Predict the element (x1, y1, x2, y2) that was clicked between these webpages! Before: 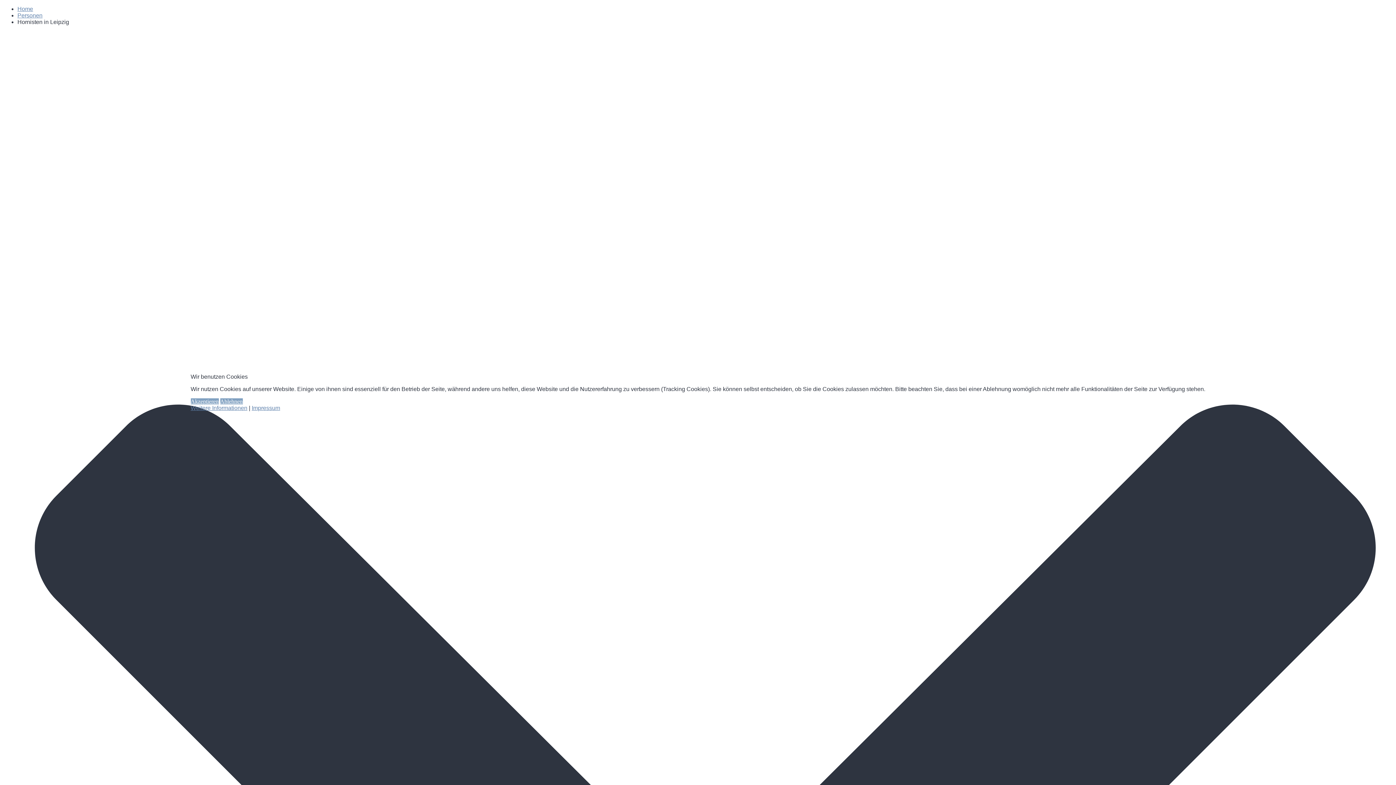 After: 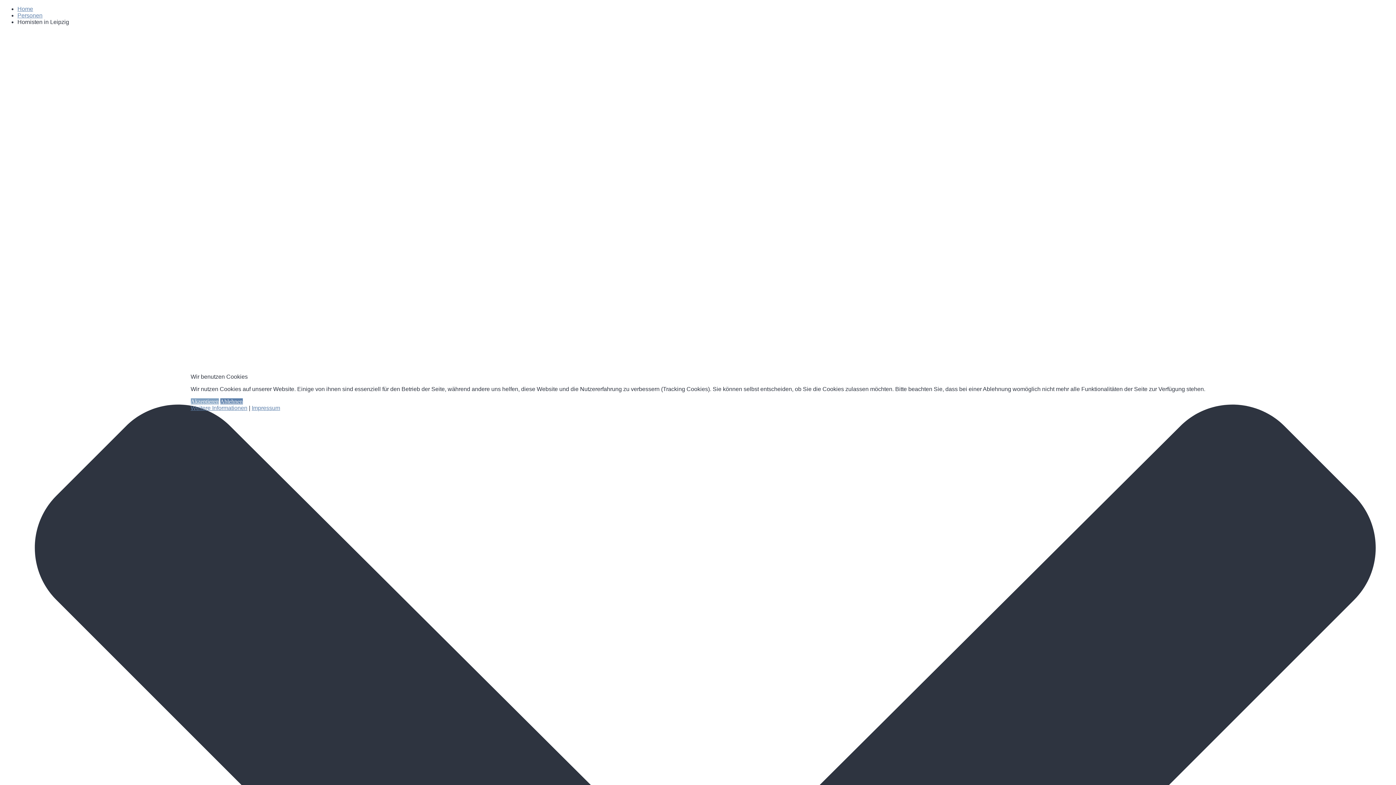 Action: label: Ablehnen bbox: (220, 398, 242, 404)